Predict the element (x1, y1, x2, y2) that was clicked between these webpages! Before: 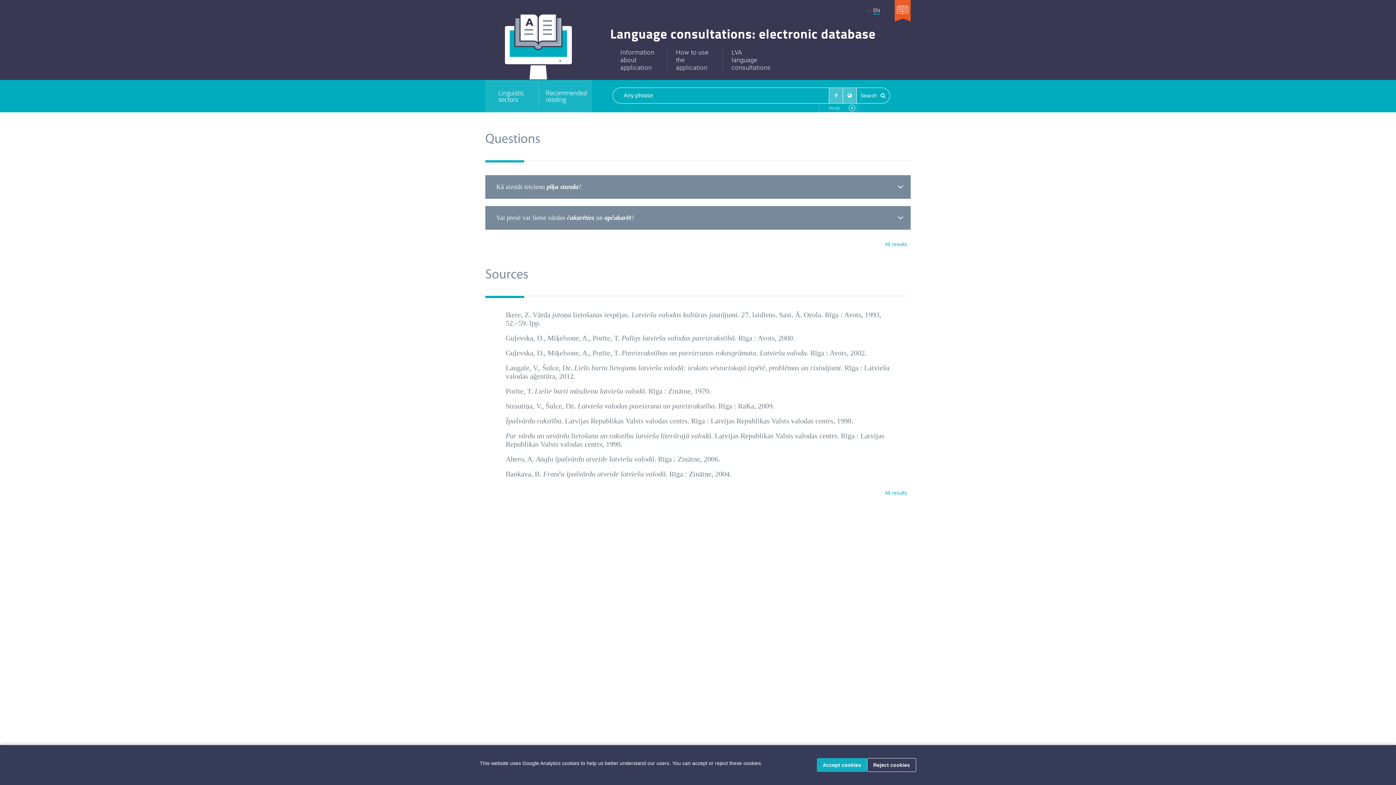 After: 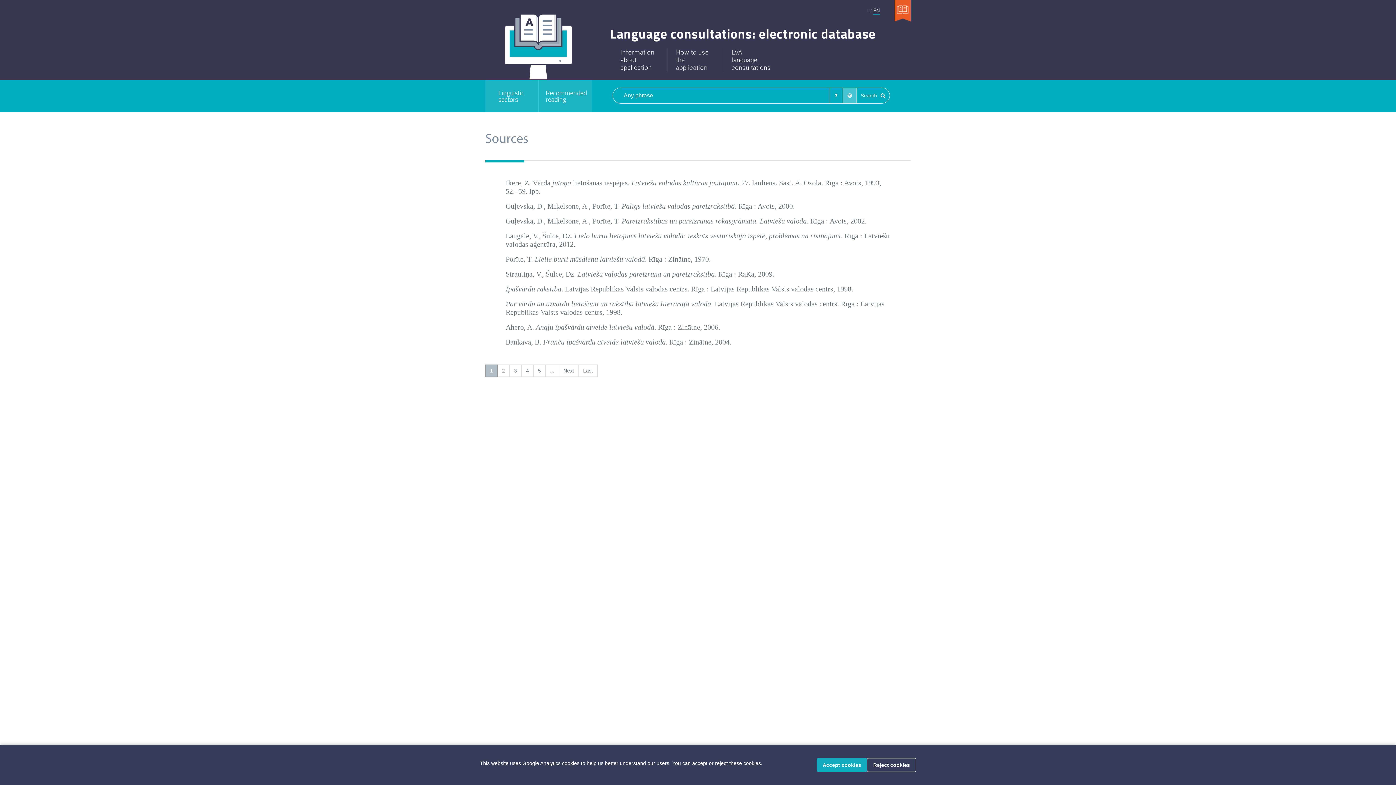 Action: bbox: (885, 490, 907, 496) label: All results